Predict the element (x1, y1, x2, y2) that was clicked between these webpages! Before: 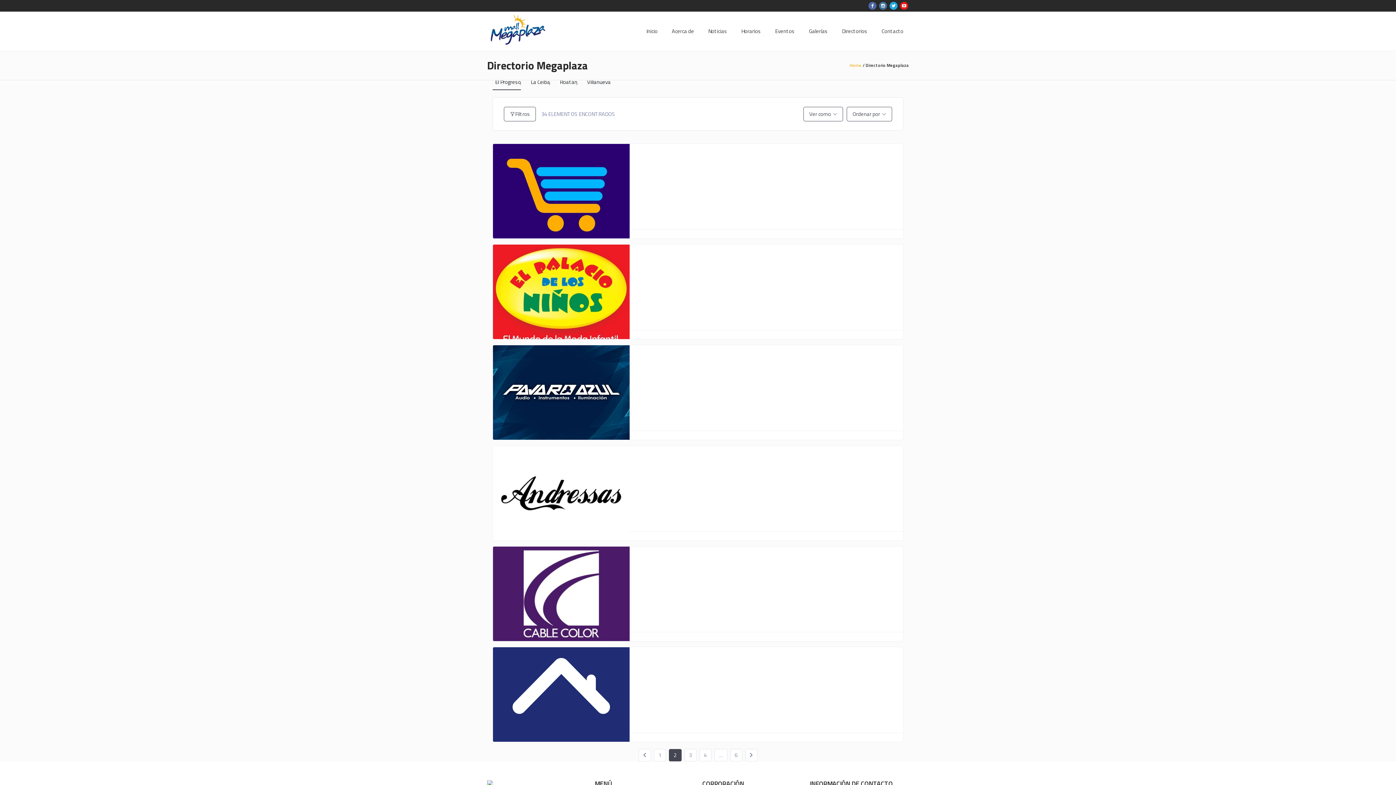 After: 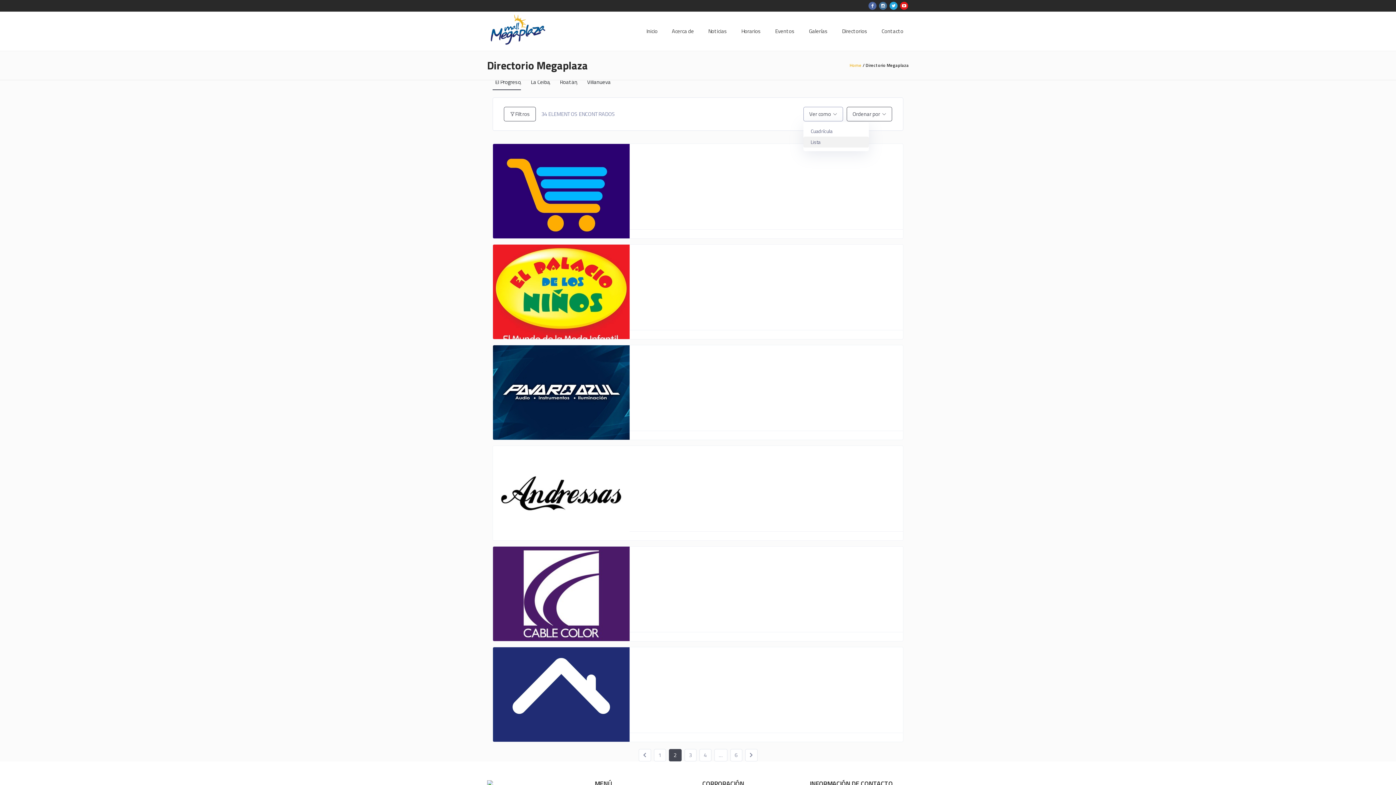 Action: bbox: (803, 106, 843, 121) label: Ver como